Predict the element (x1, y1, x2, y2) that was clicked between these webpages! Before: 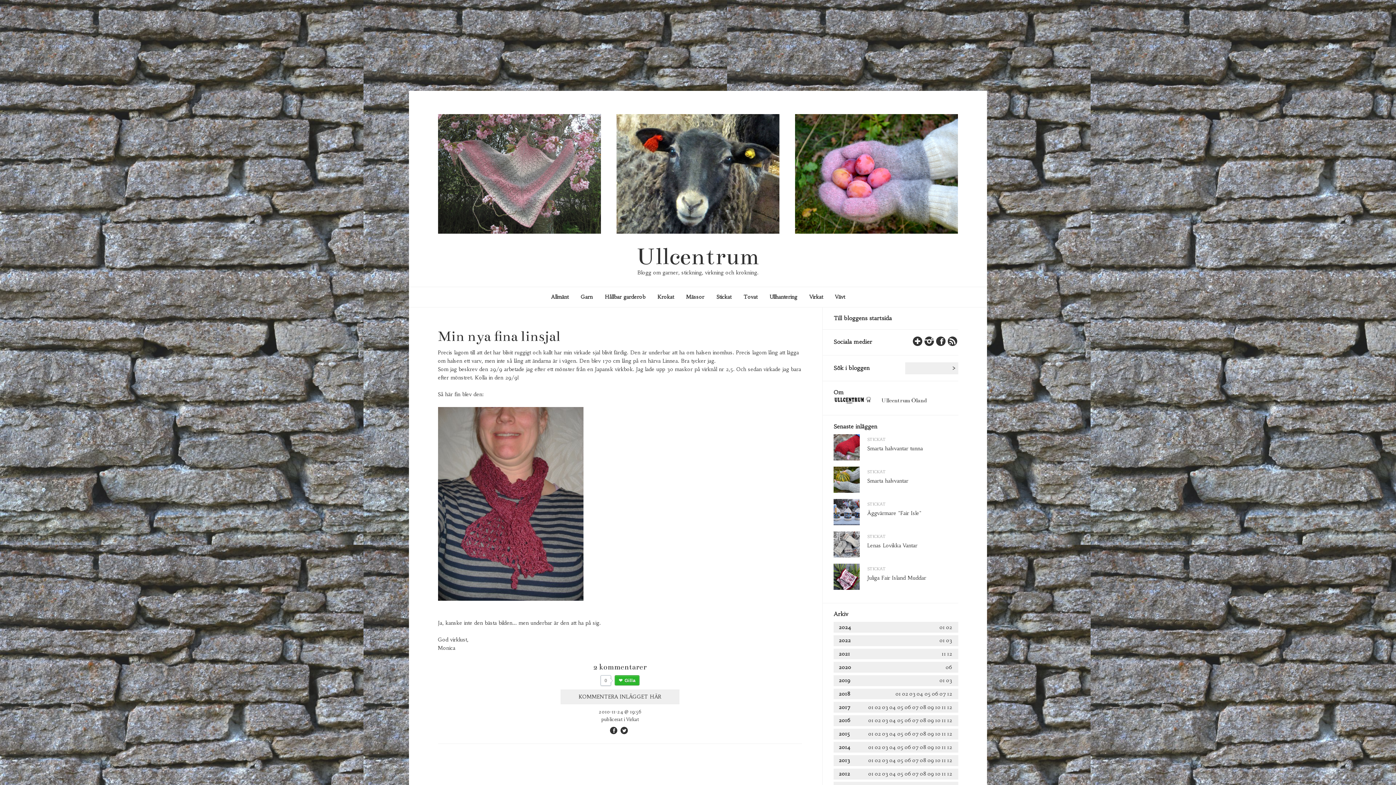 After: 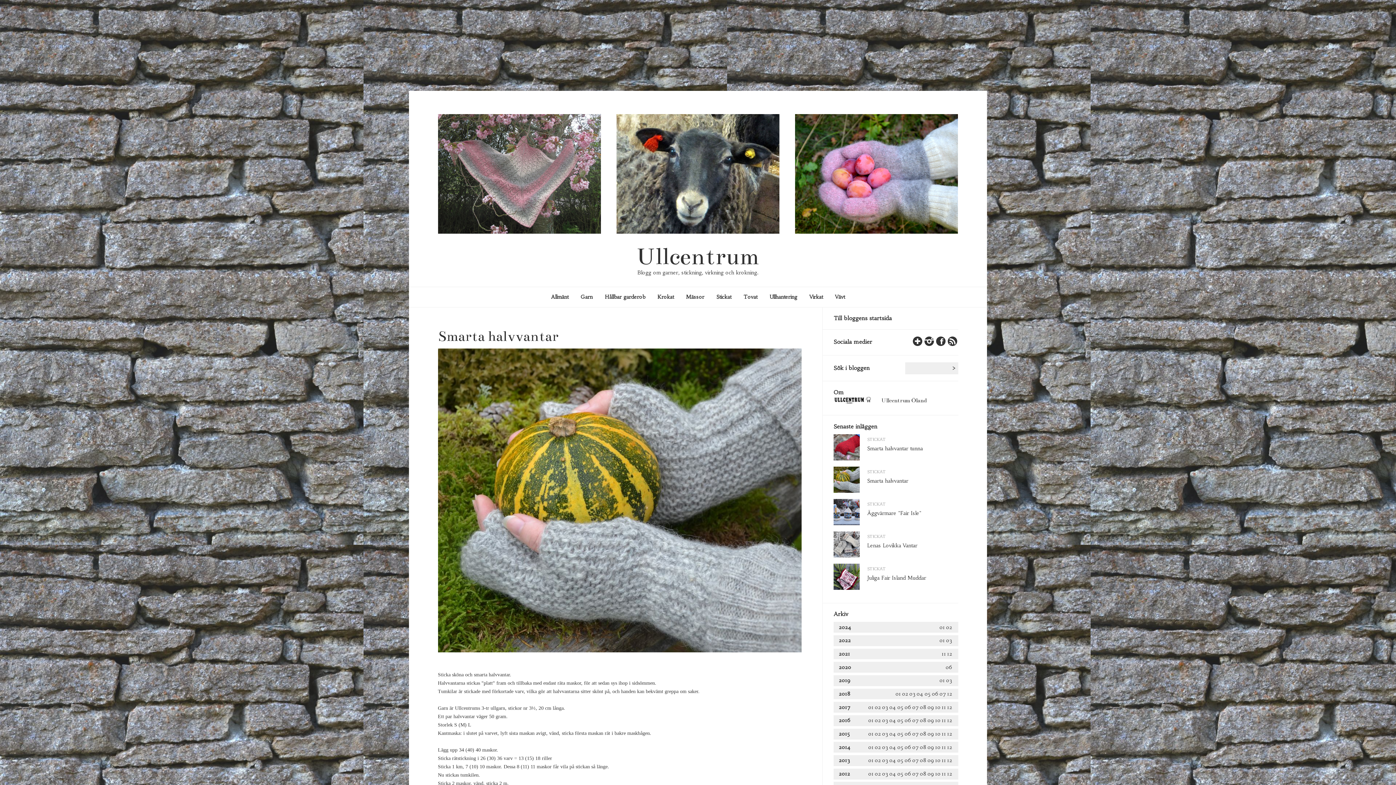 Action: bbox: (939, 624, 945, 630) label: 01